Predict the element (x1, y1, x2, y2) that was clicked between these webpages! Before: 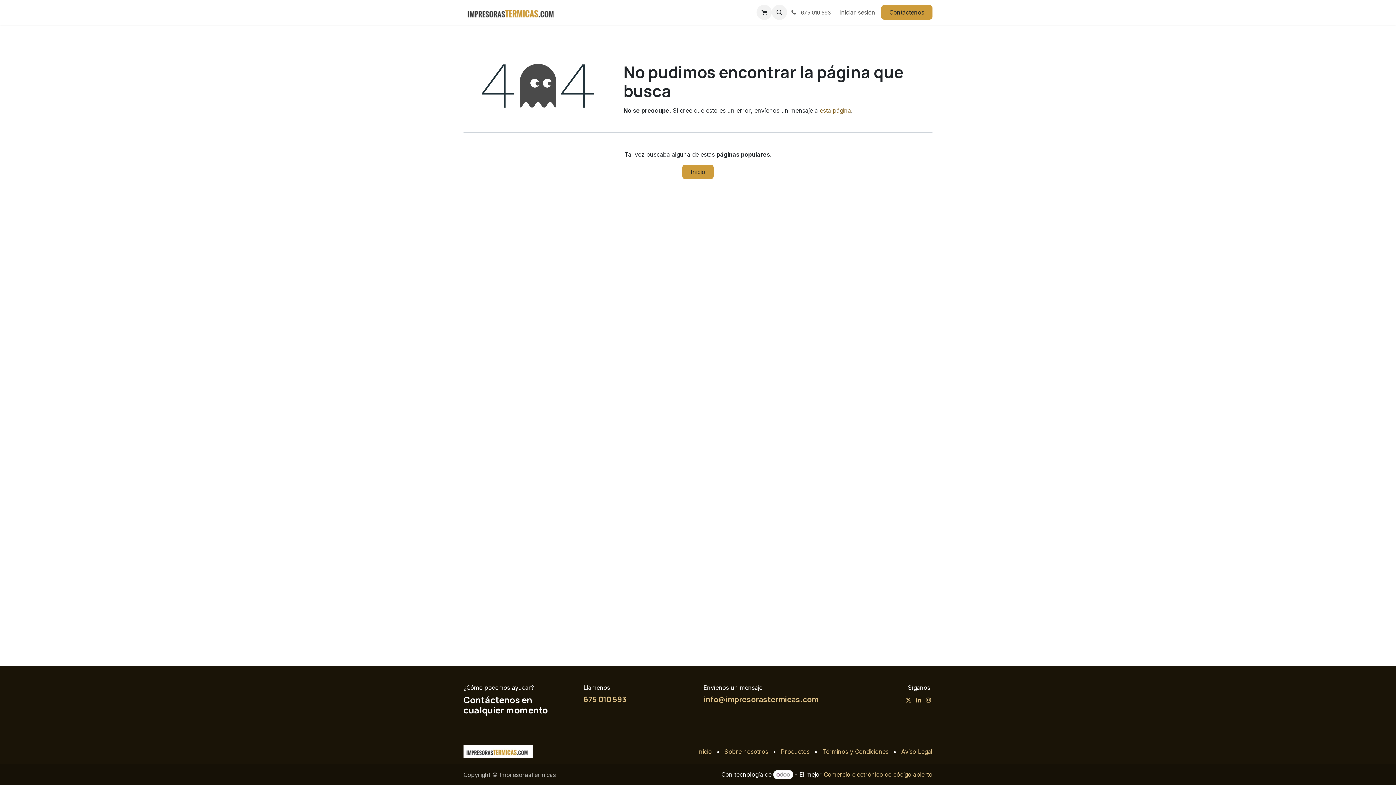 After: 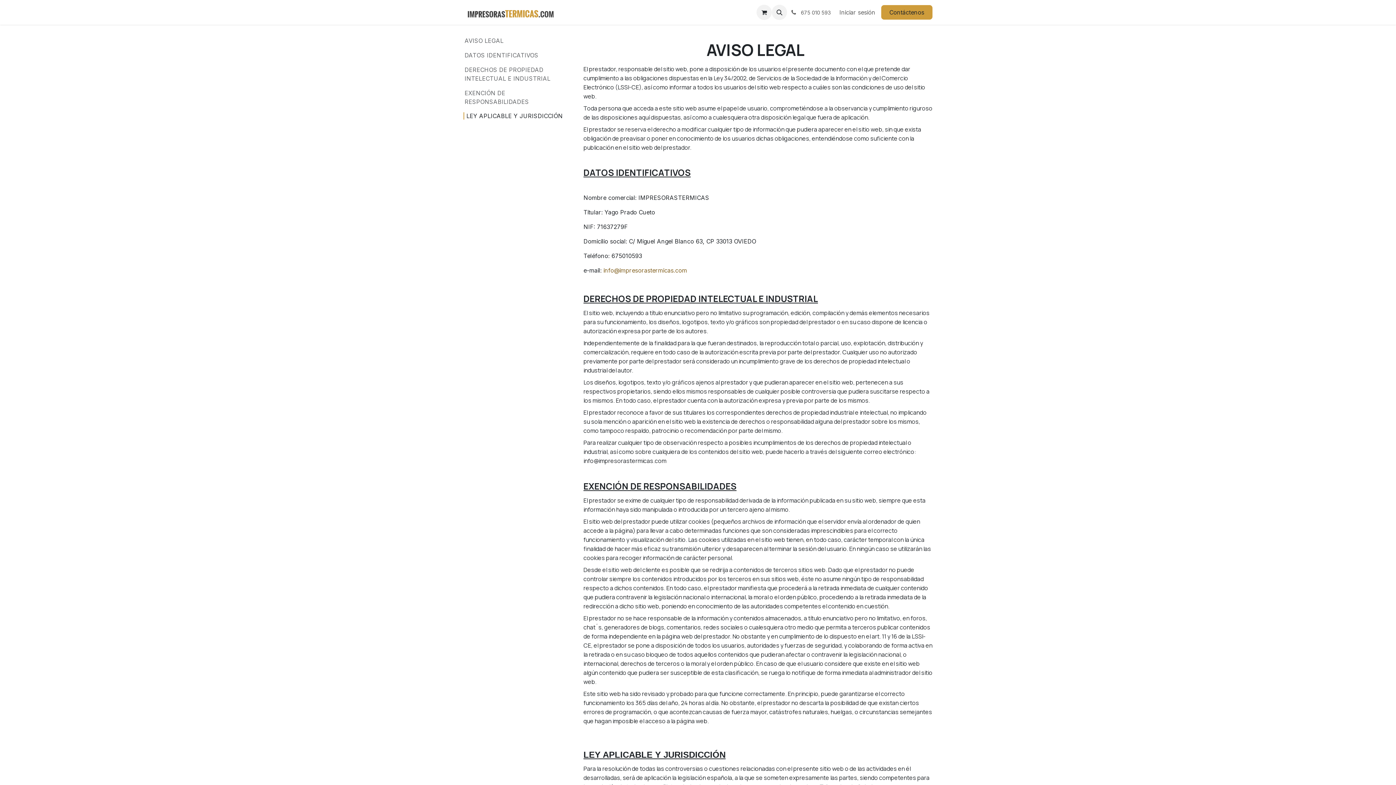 Action: bbox: (901, 748, 932, 755) label: Aviso Legal